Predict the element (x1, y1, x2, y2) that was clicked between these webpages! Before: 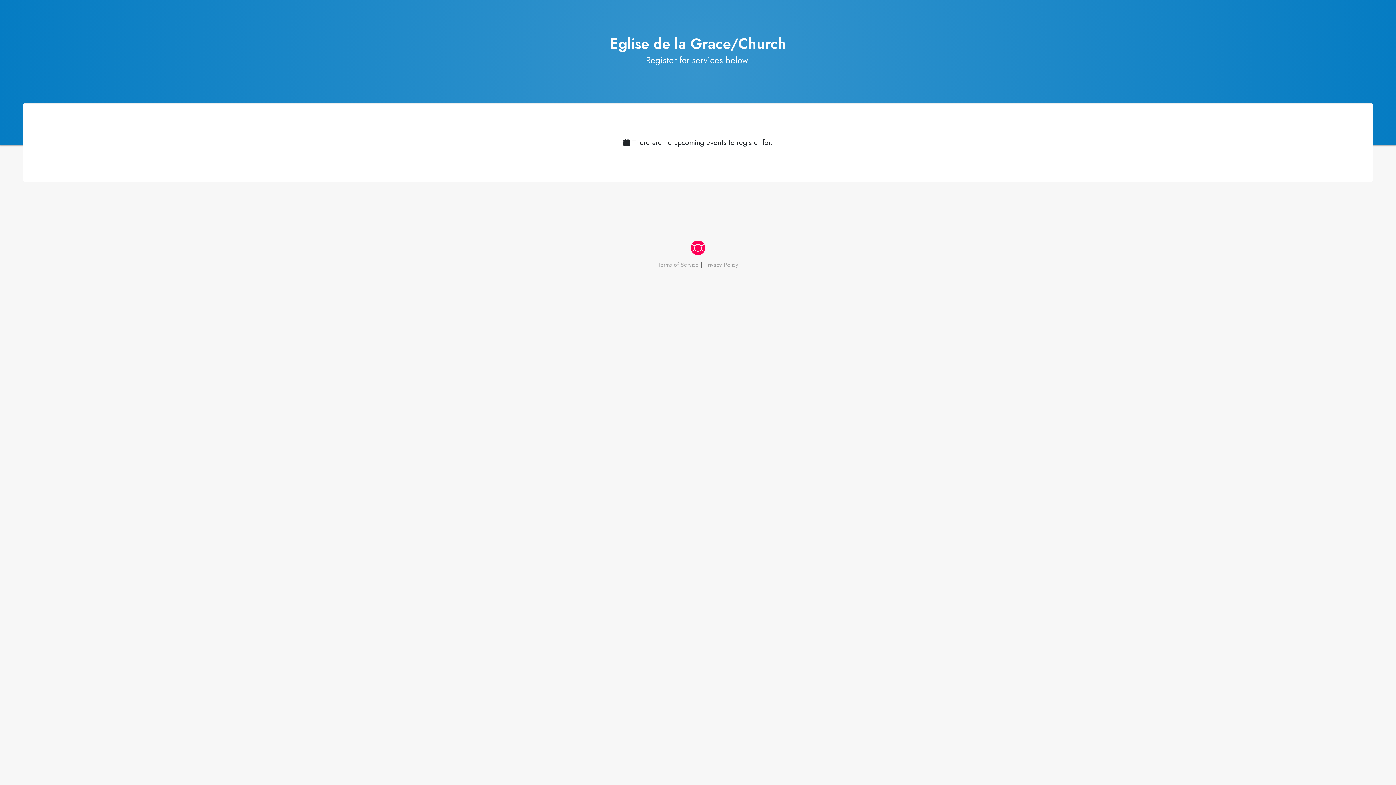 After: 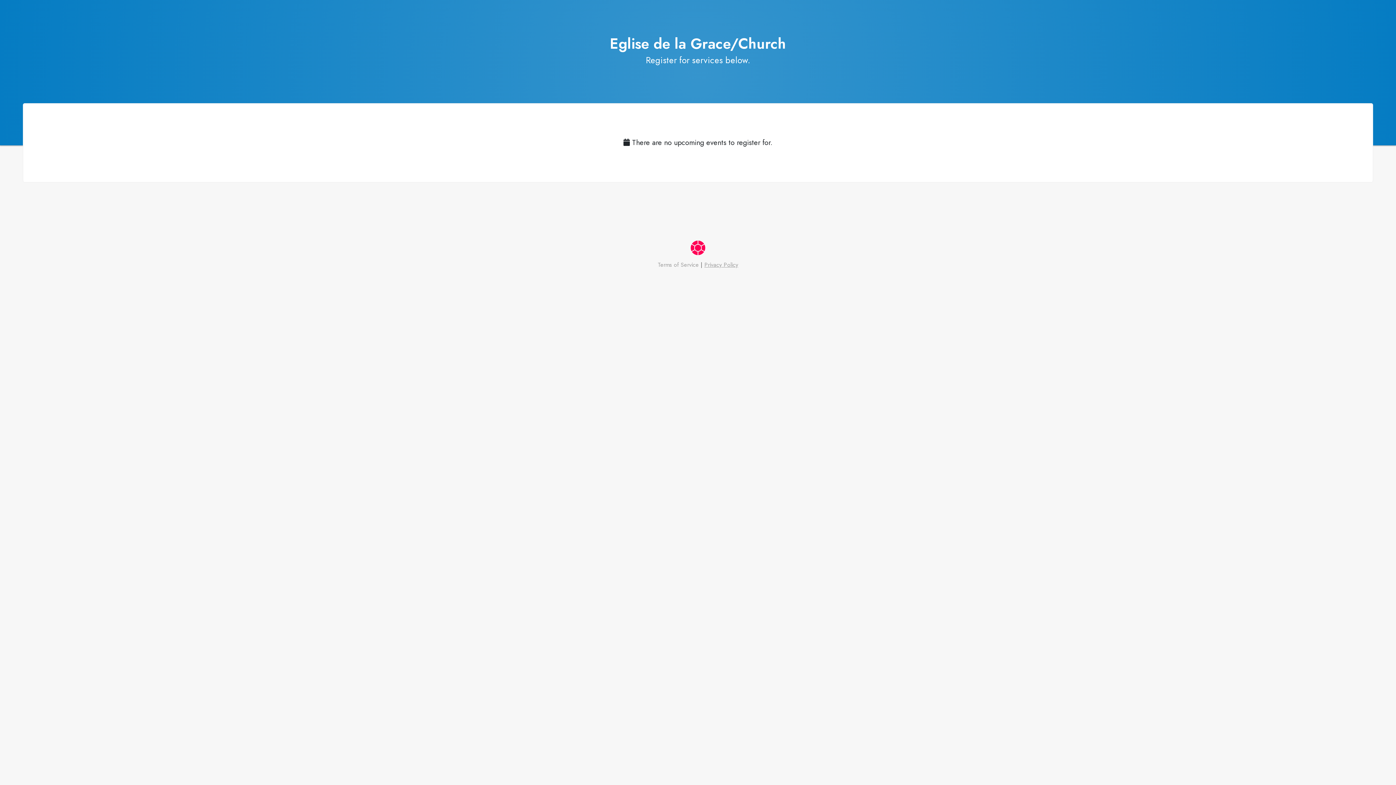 Action: label: Privacy Policy bbox: (704, 260, 738, 269)